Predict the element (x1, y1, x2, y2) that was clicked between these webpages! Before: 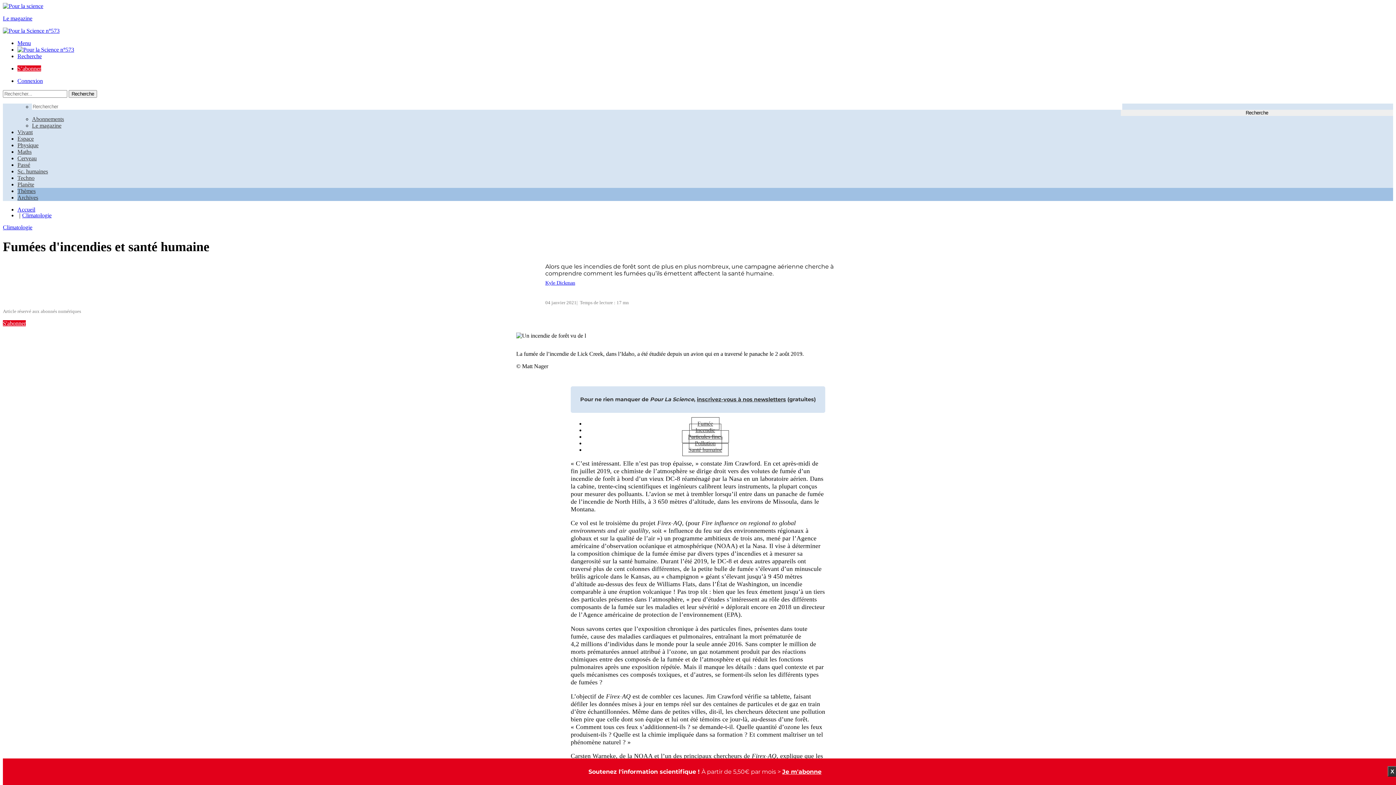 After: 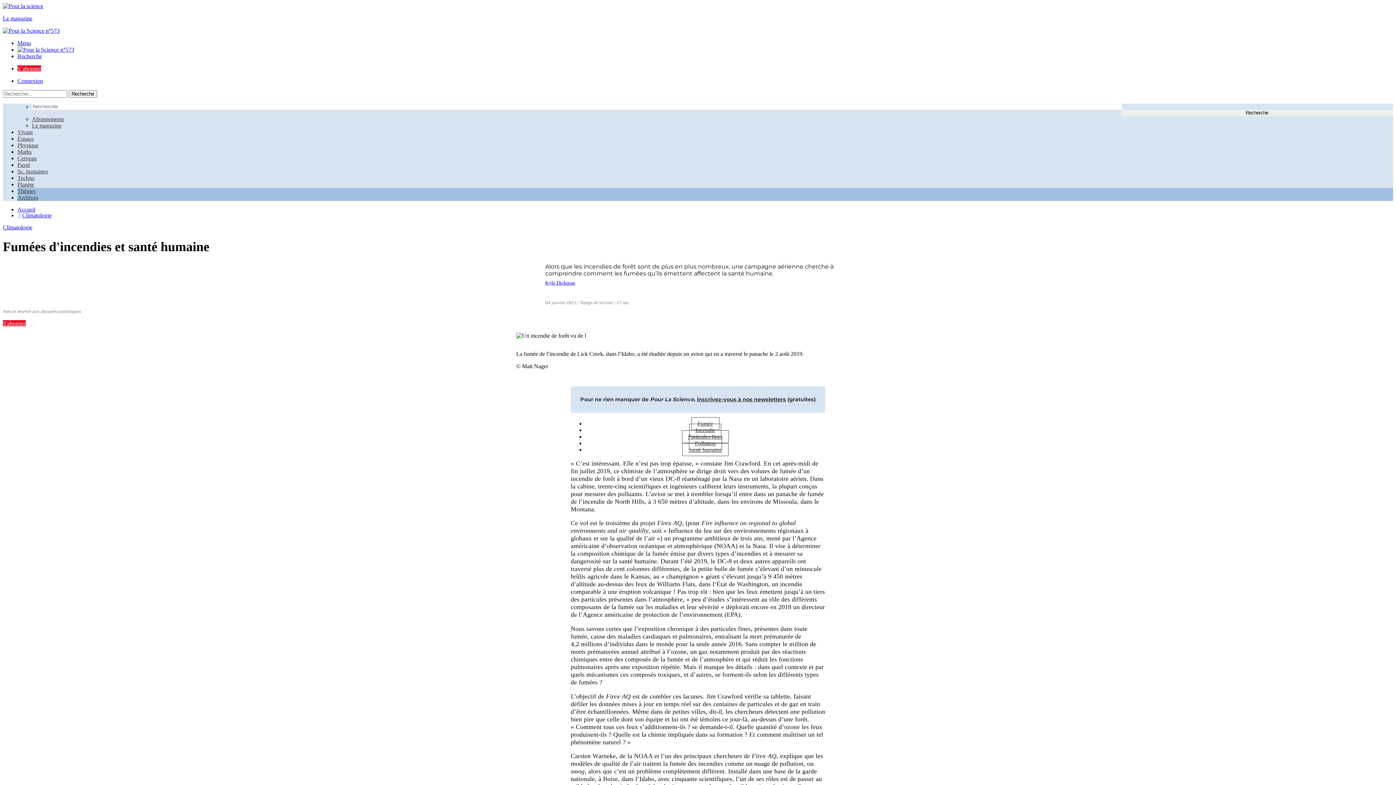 Action: label: X bbox: (1388, 766, 1397, 776)